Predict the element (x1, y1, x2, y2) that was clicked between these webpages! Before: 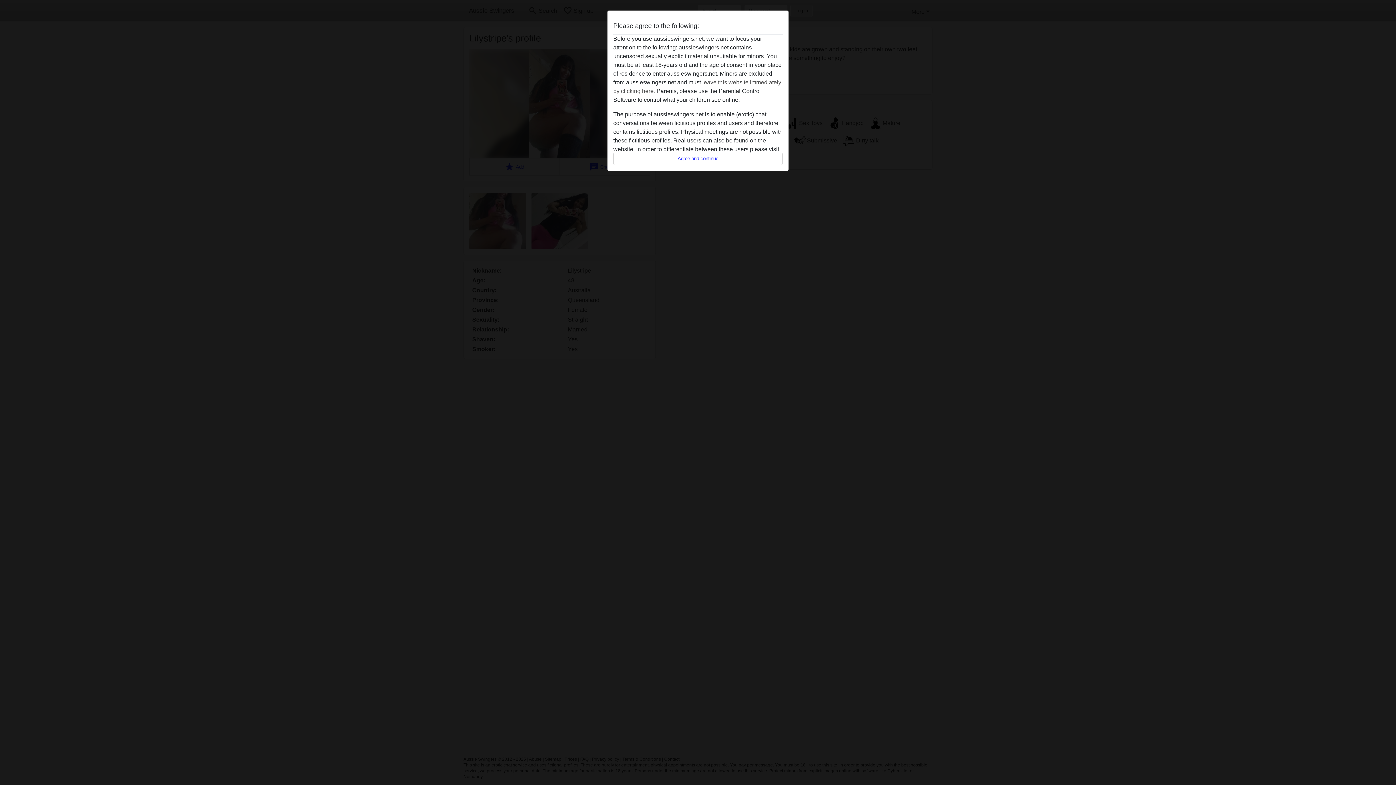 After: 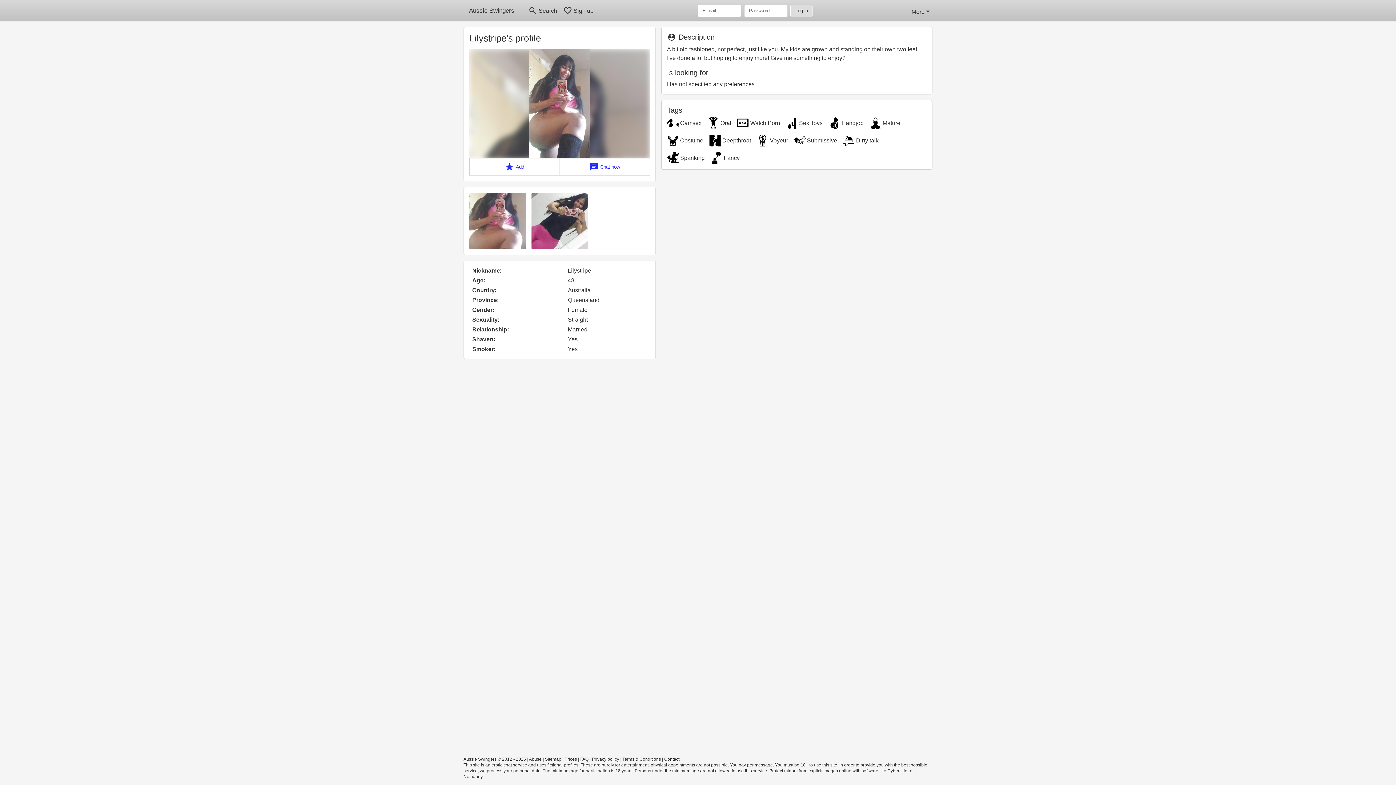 Action: label: Agree and continue bbox: (613, 152, 782, 165)